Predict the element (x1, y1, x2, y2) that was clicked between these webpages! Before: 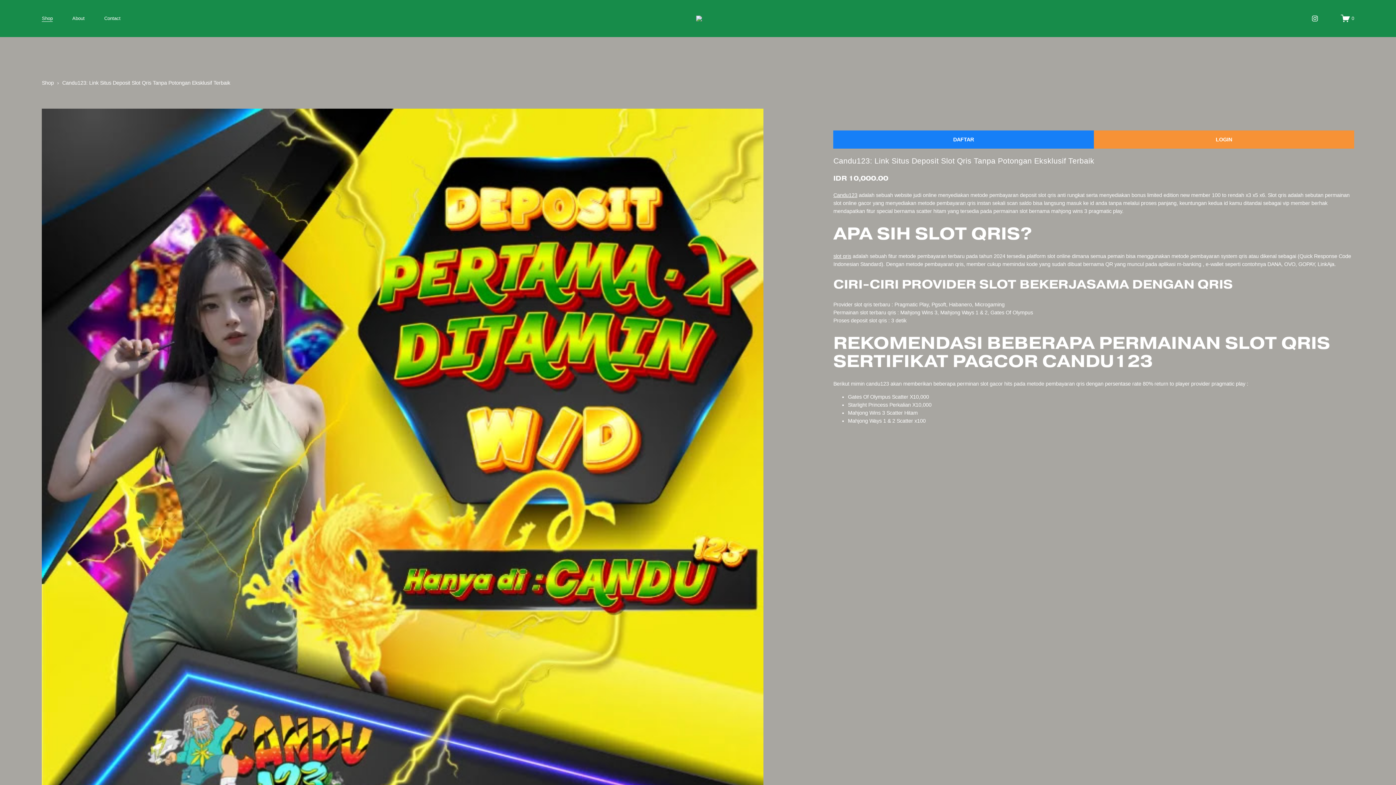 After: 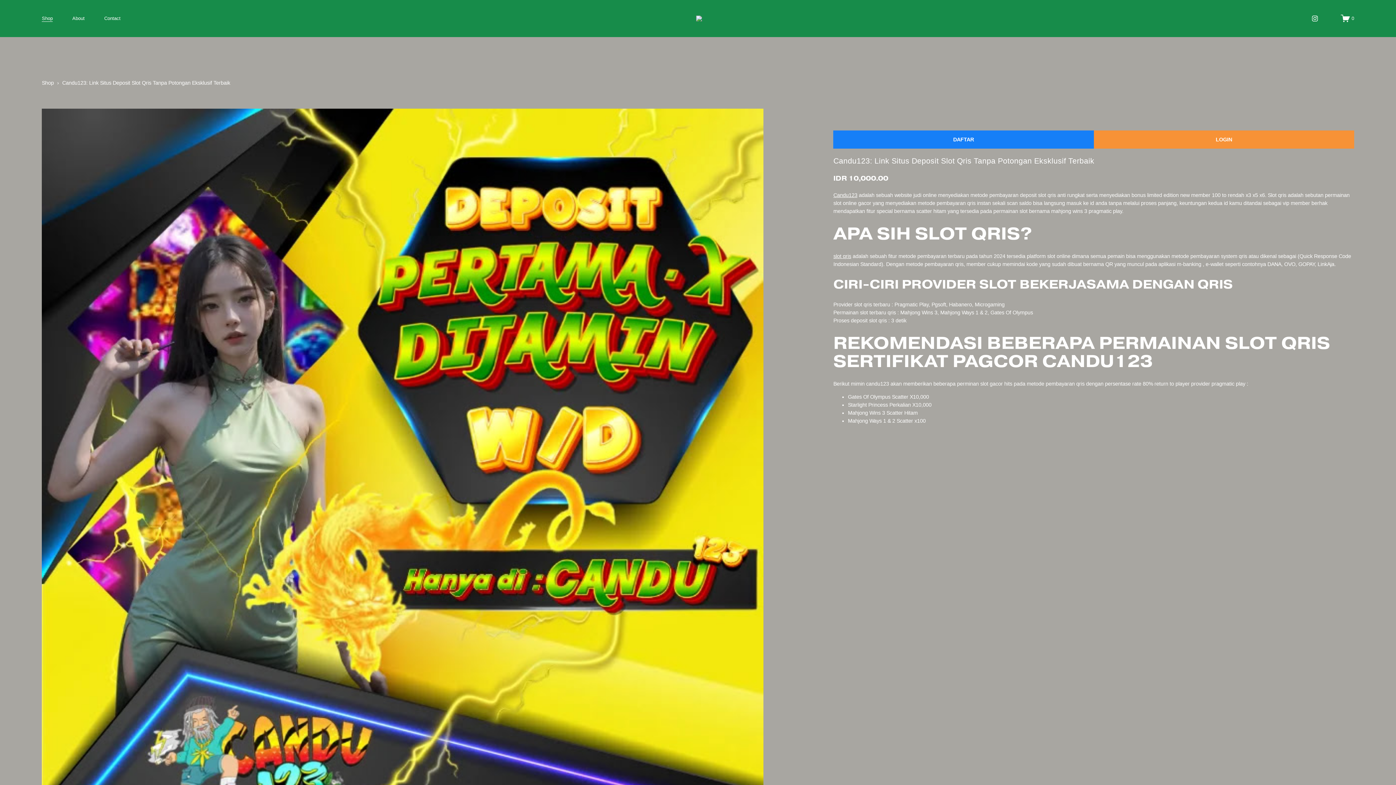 Action: bbox: (696, 15, 702, 21)